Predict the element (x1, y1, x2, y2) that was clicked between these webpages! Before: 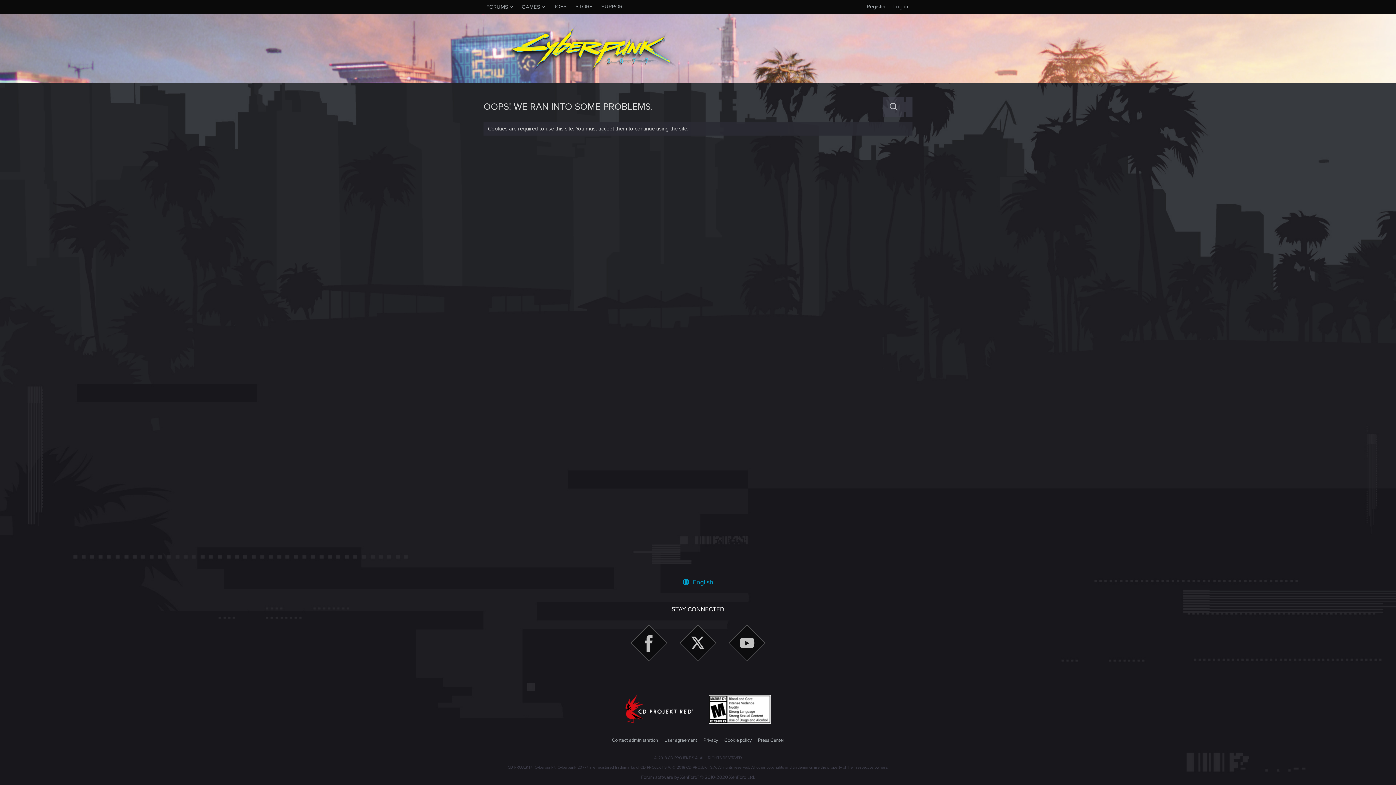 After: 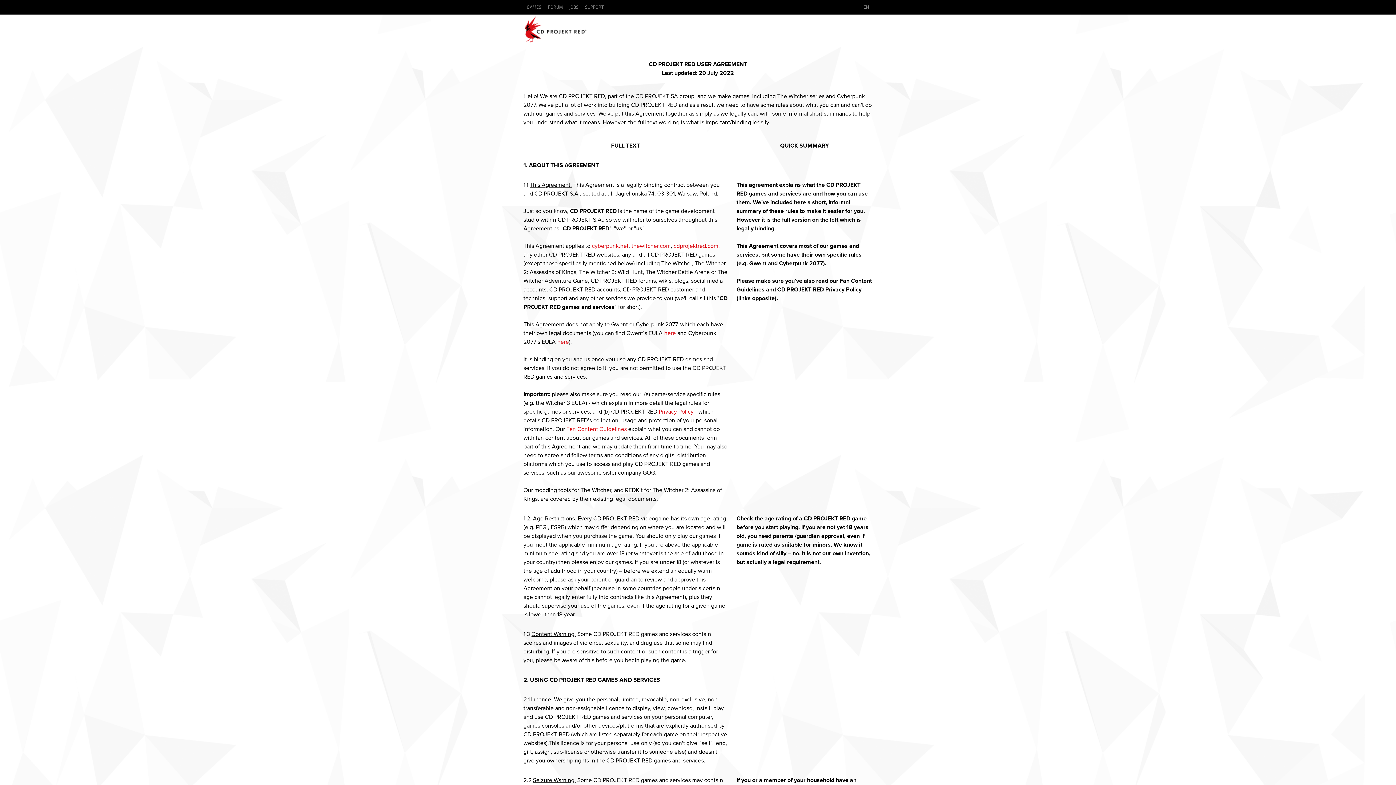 Action: label: User agreement bbox: (663, 737, 698, 744)